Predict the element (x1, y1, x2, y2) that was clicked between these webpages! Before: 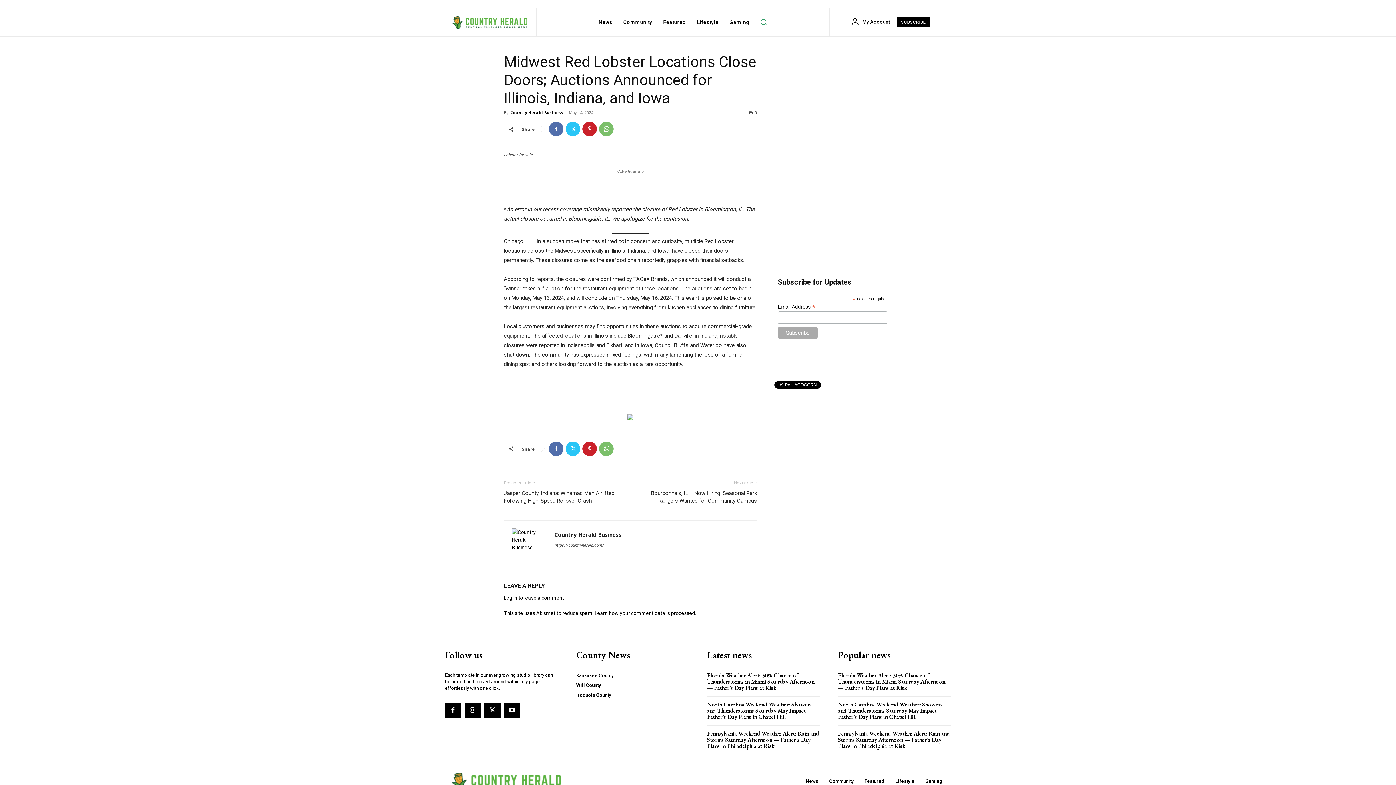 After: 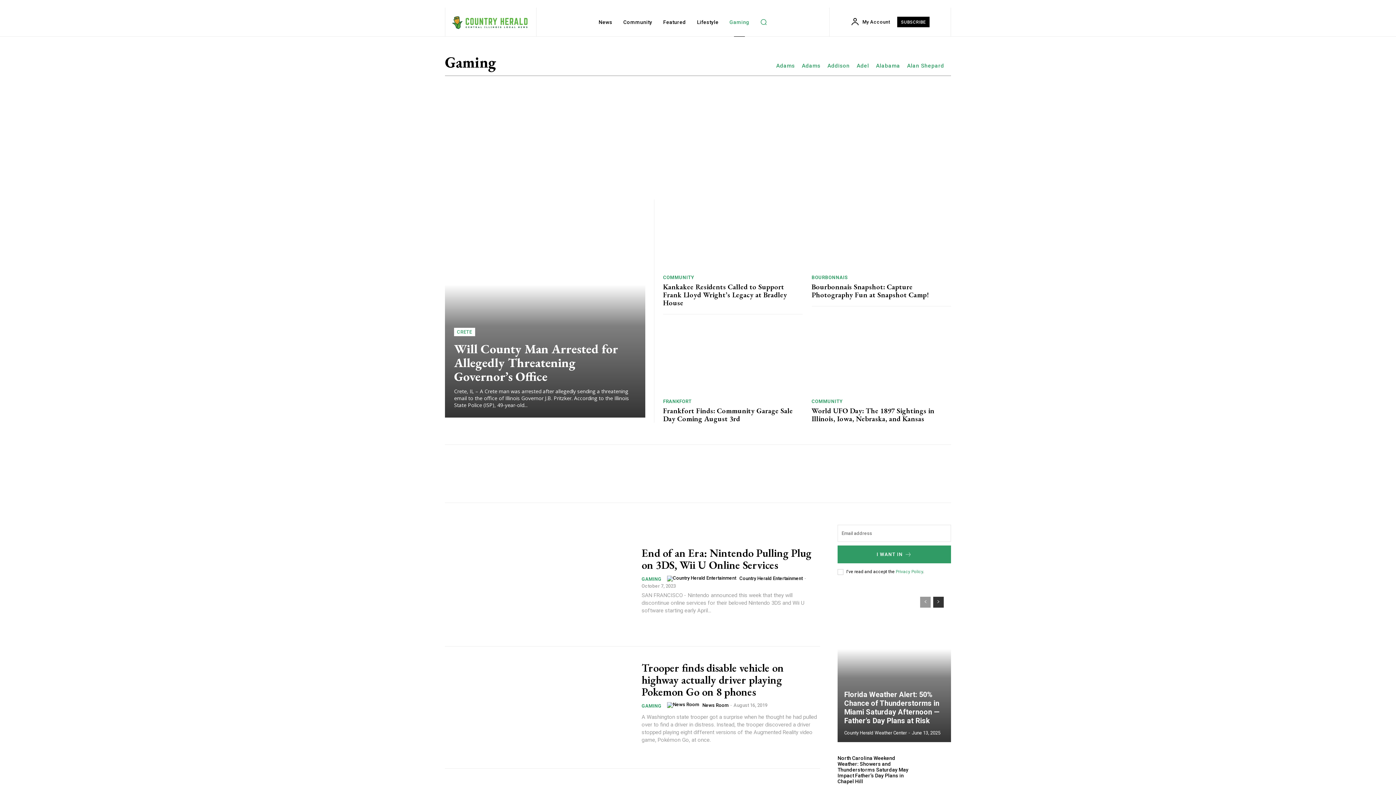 Action: label: Gaming bbox: (925, 778, 942, 784)